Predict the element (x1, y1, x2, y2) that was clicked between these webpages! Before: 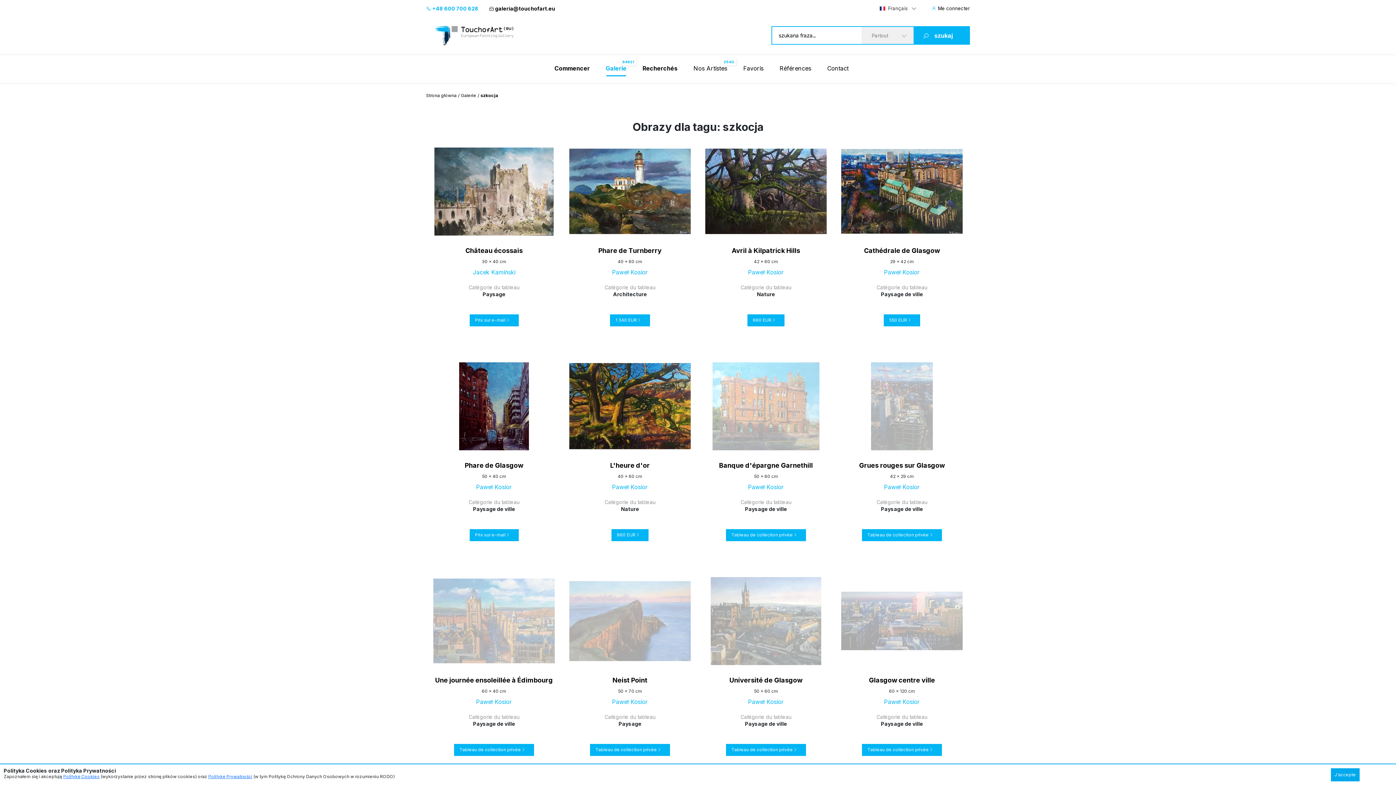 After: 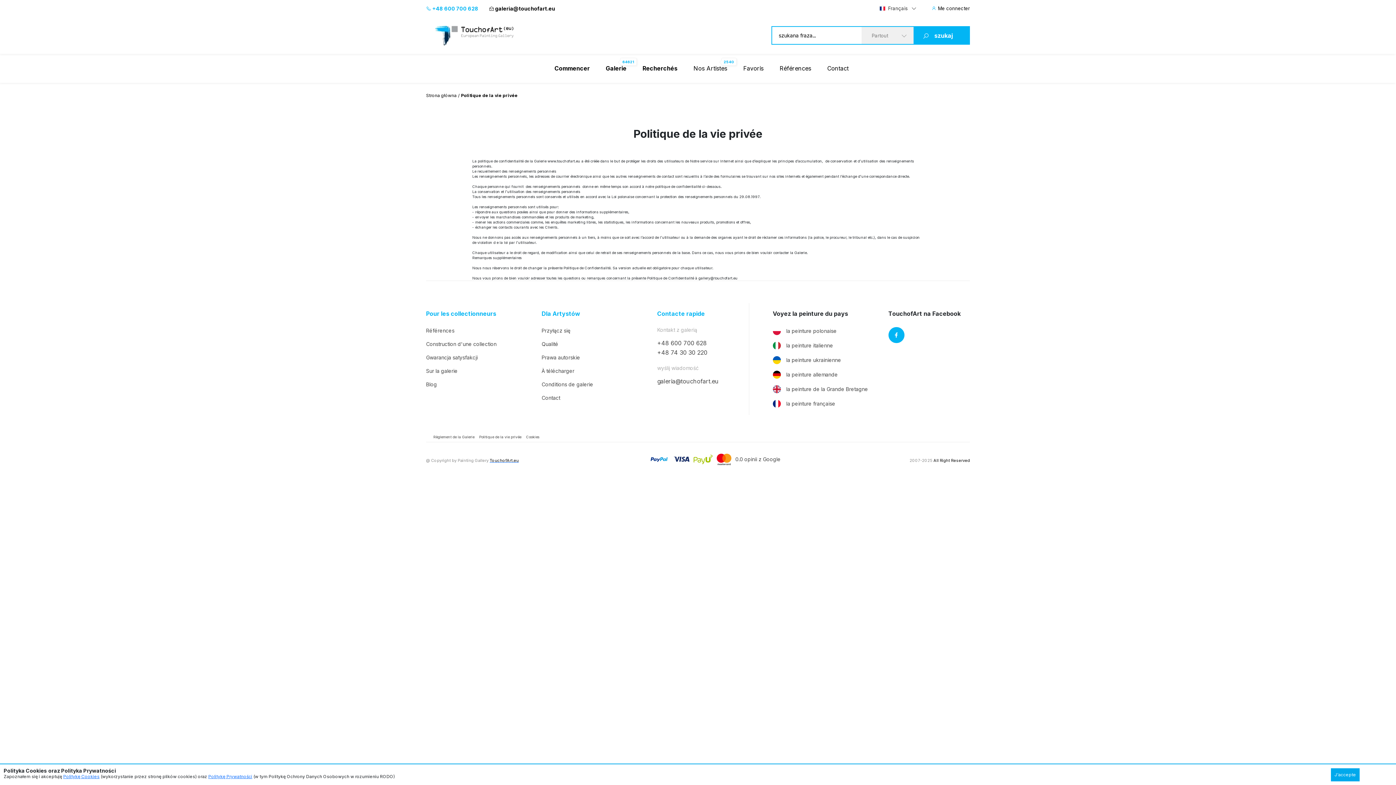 Action: bbox: (208, 774, 252, 779) label: Politykę Prywatności